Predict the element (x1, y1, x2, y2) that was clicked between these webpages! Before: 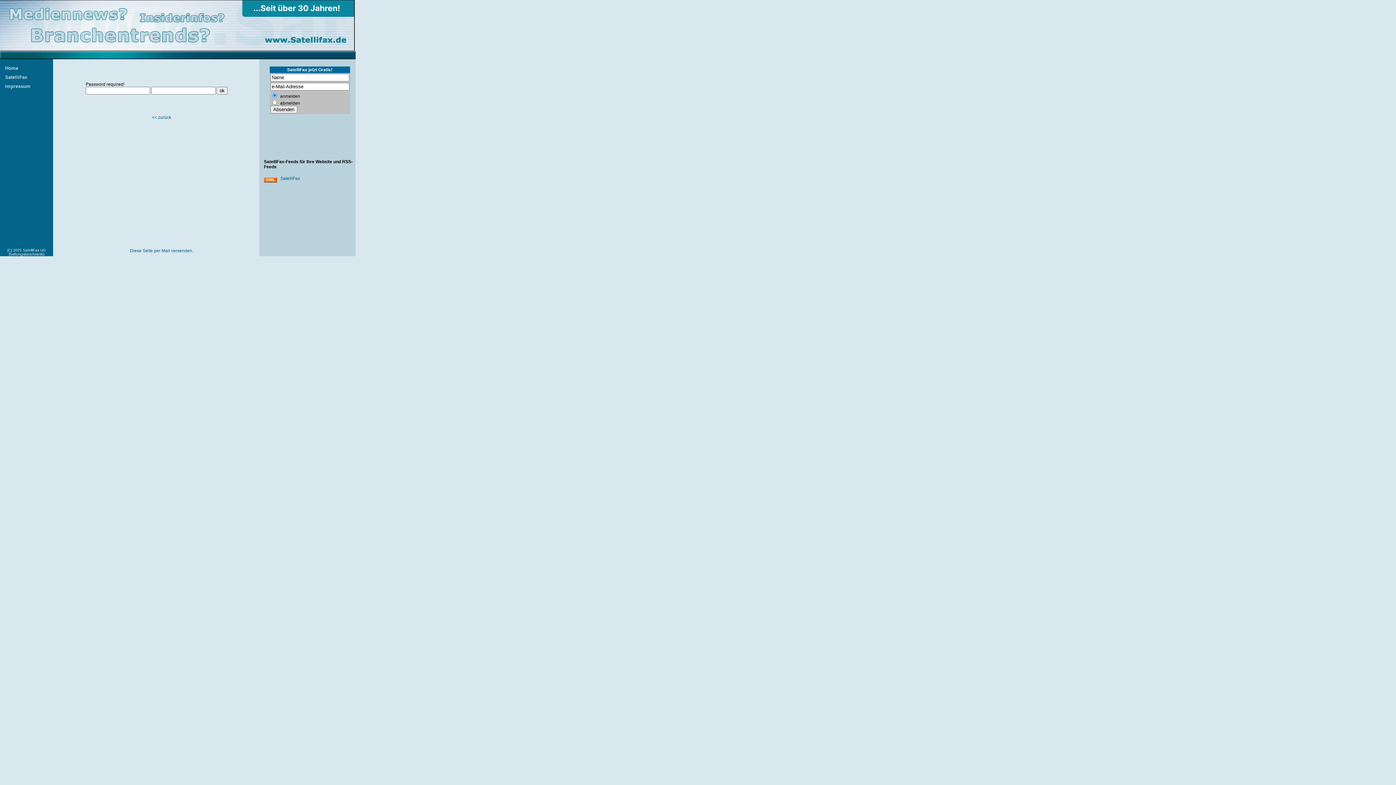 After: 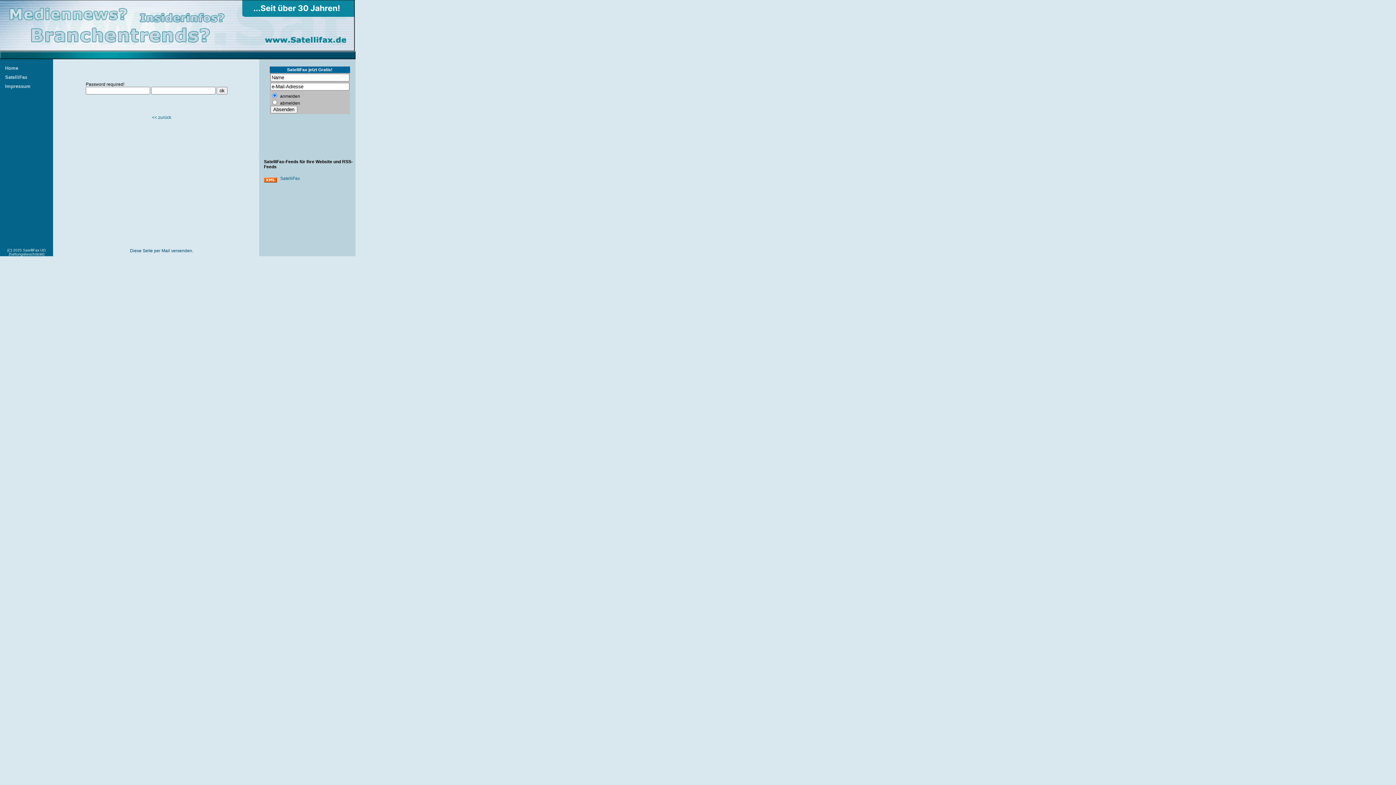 Action: label: Diese Seite per Mail versenden. bbox: (130, 248, 193, 253)